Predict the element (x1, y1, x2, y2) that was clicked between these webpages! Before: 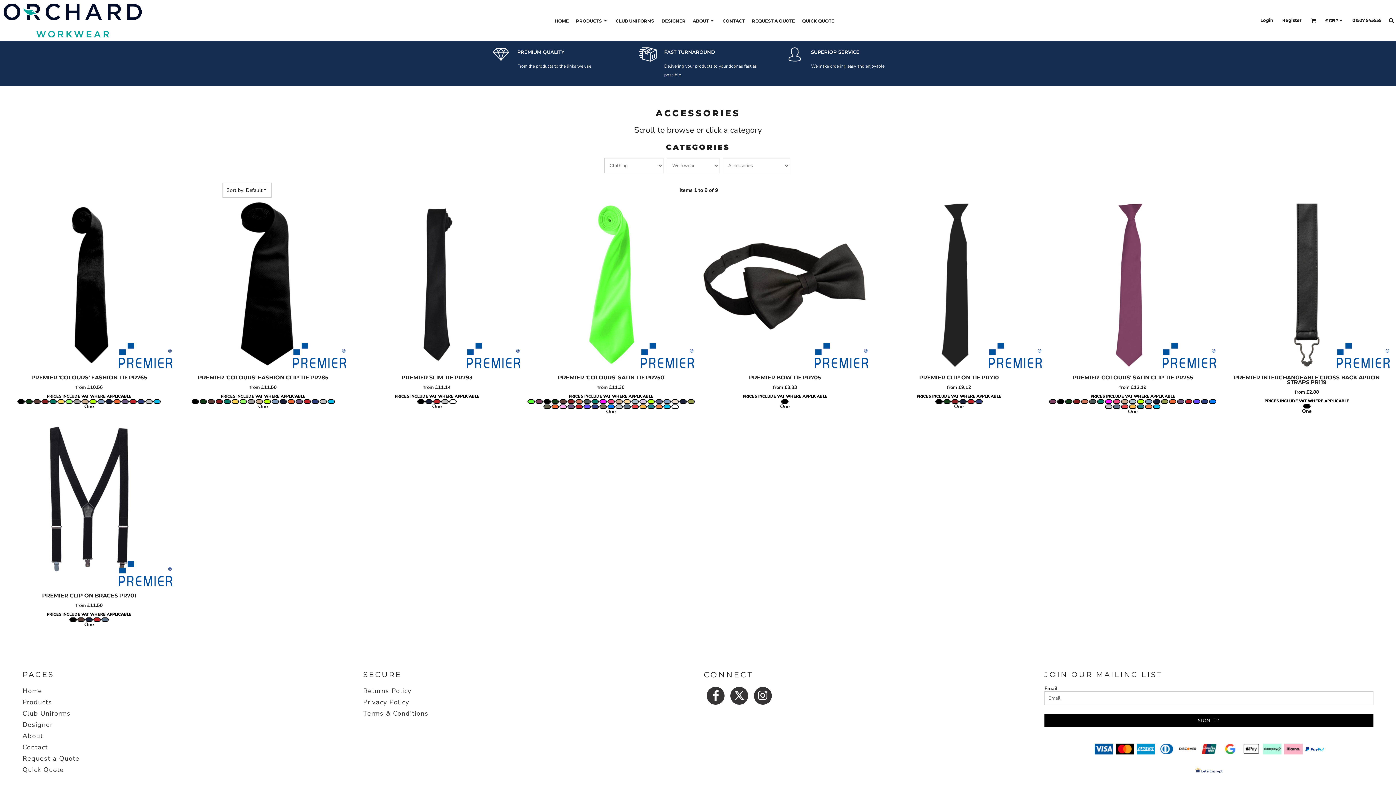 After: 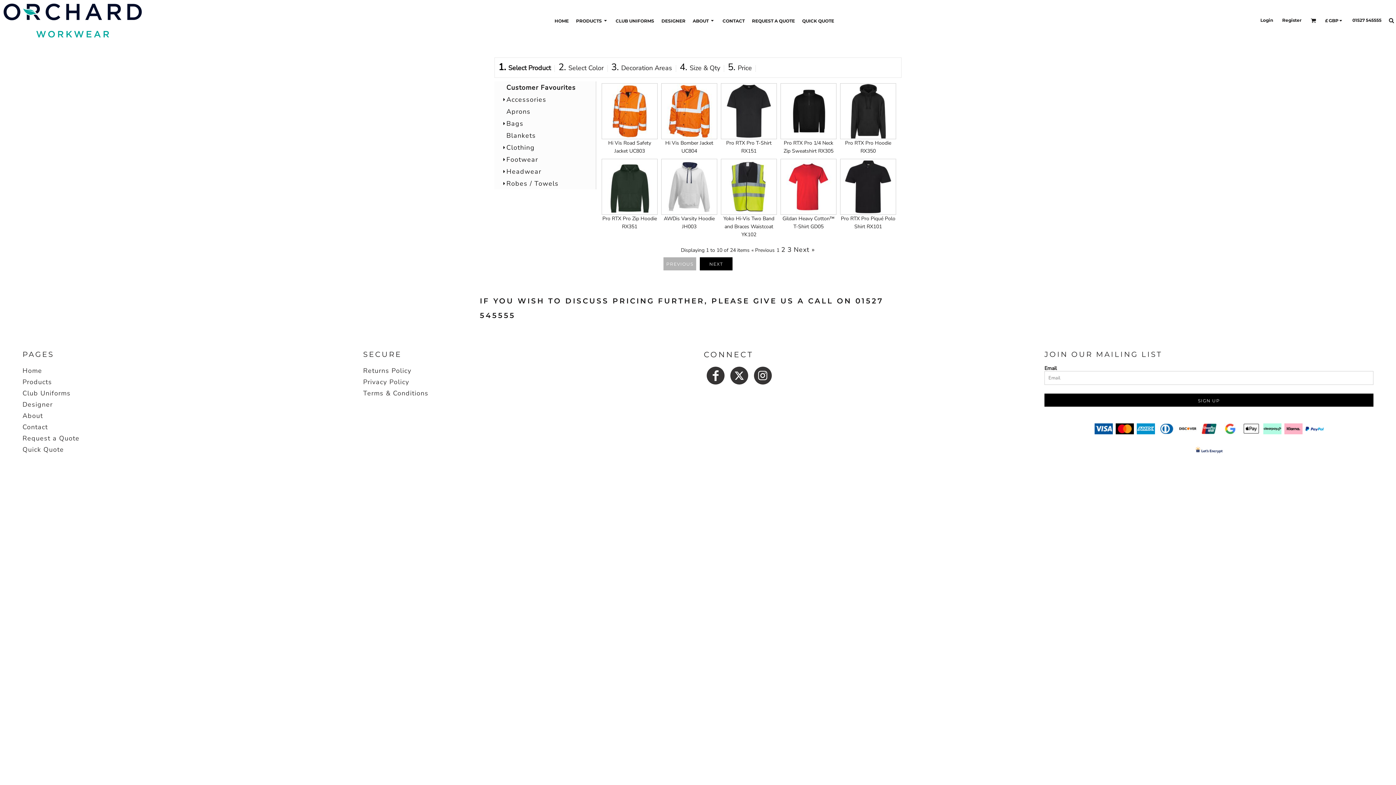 Action: label: QUICK QUOTE bbox: (802, 18, 834, 23)